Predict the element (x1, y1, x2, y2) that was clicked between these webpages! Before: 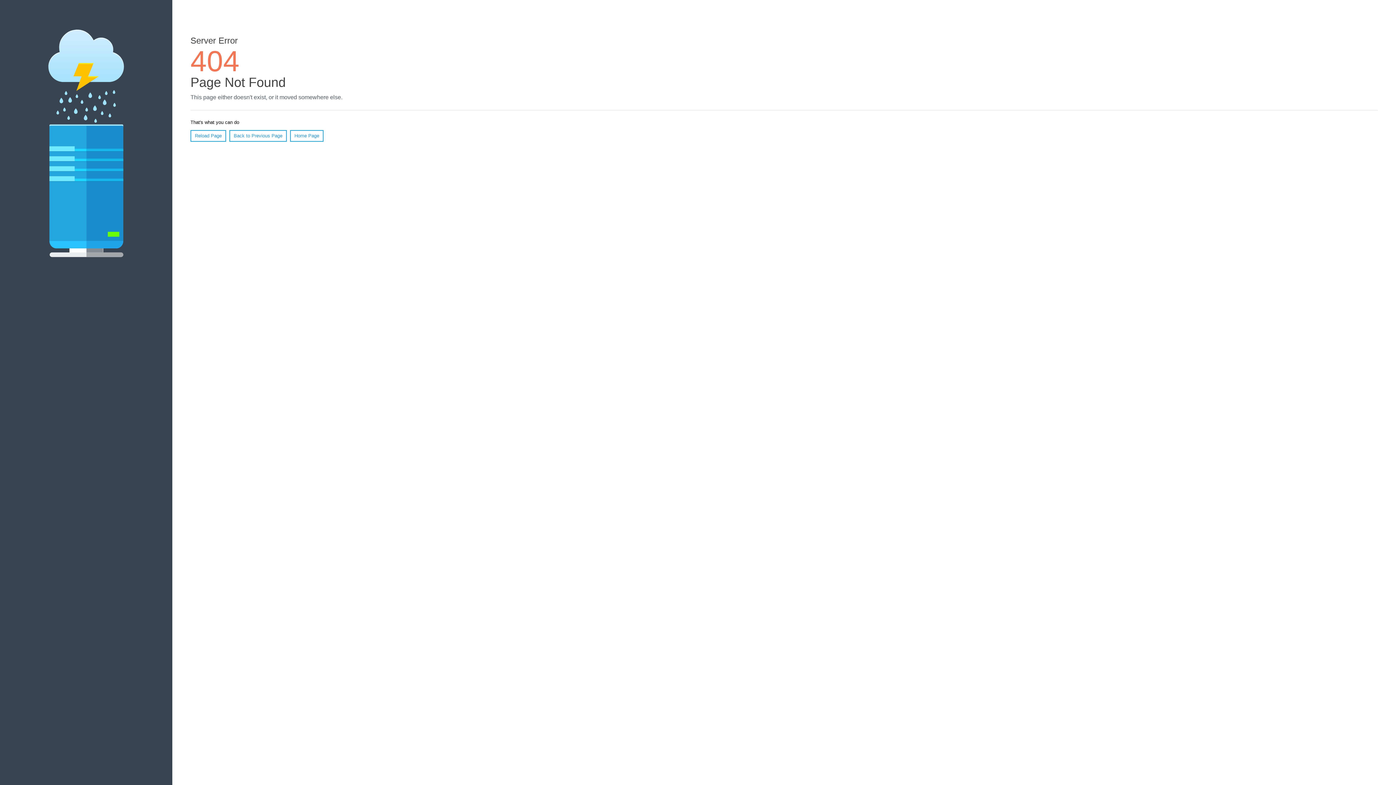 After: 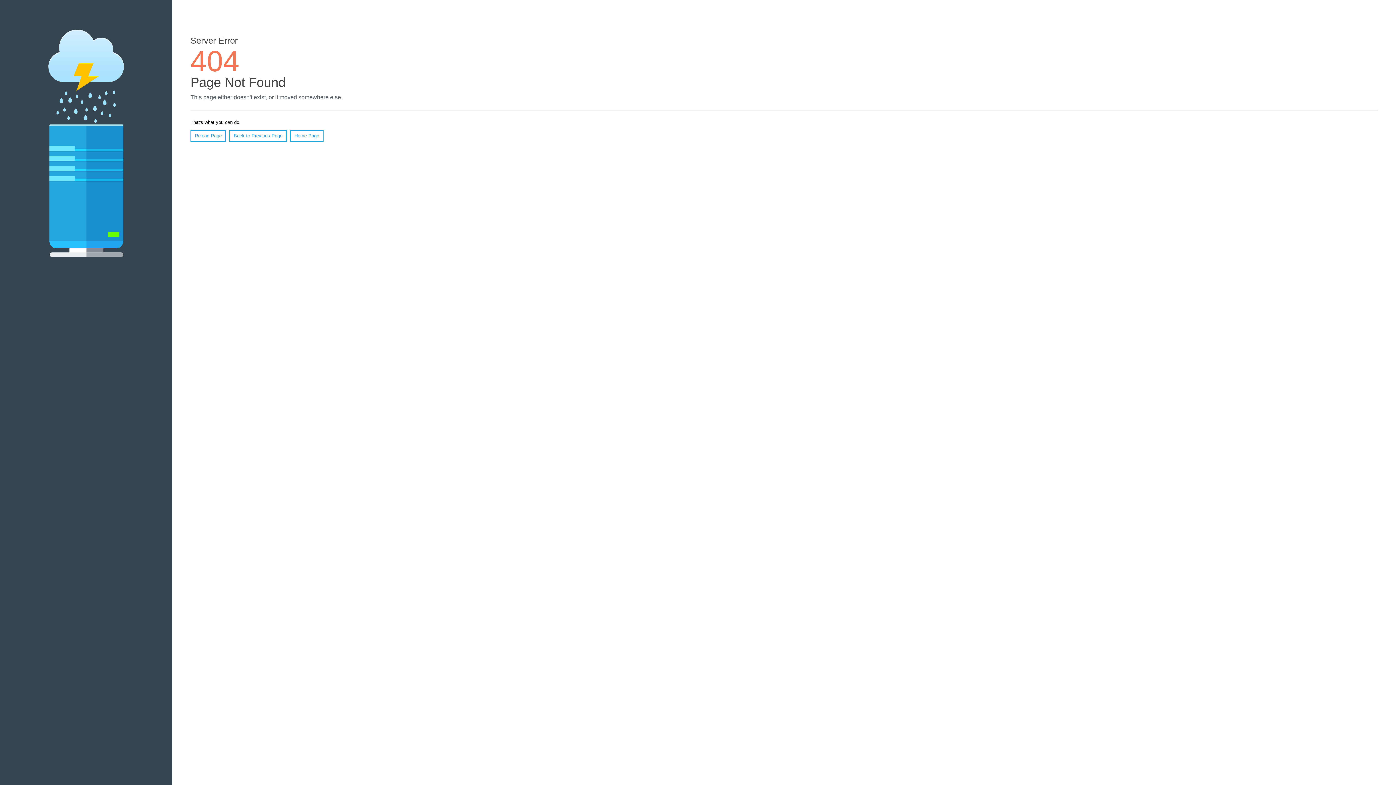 Action: label: Reload Page bbox: (190, 130, 226, 141)